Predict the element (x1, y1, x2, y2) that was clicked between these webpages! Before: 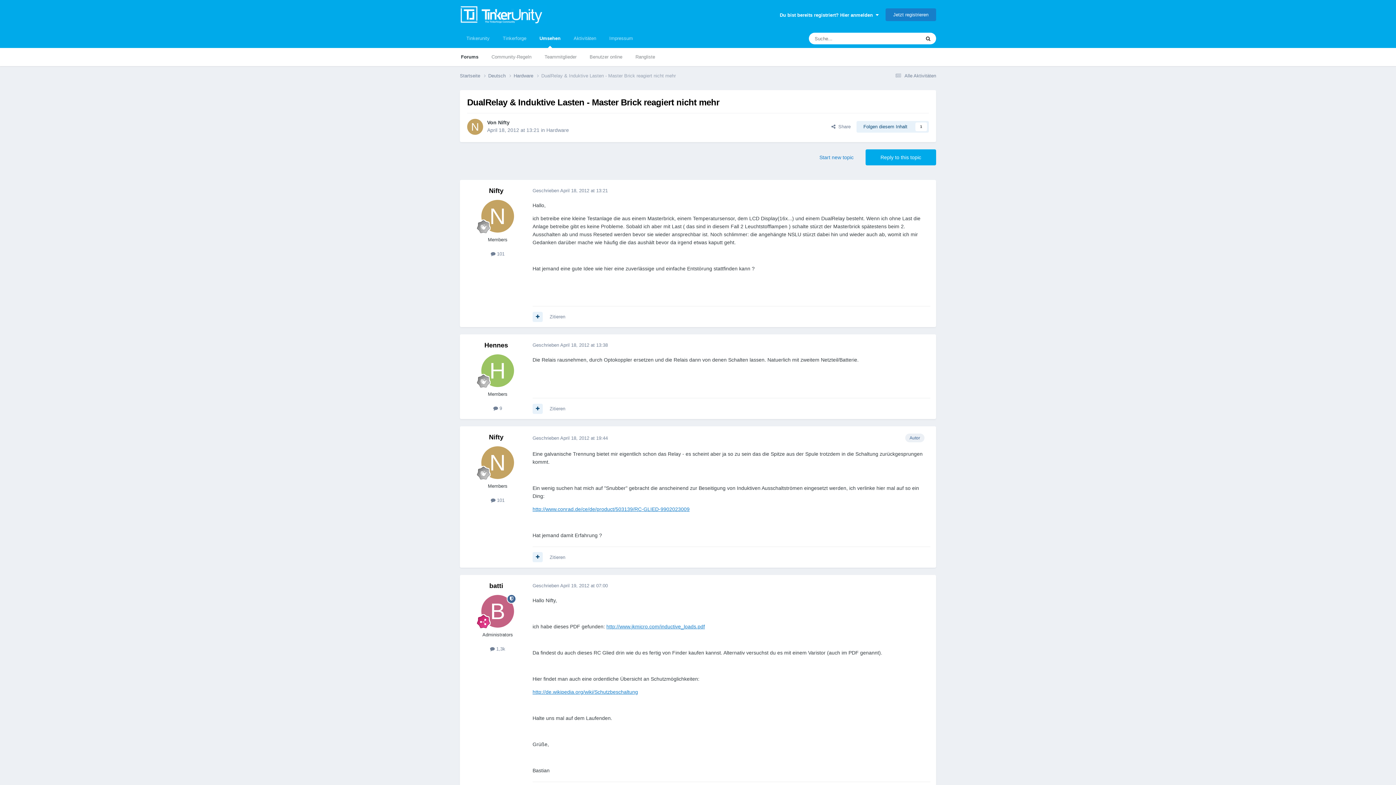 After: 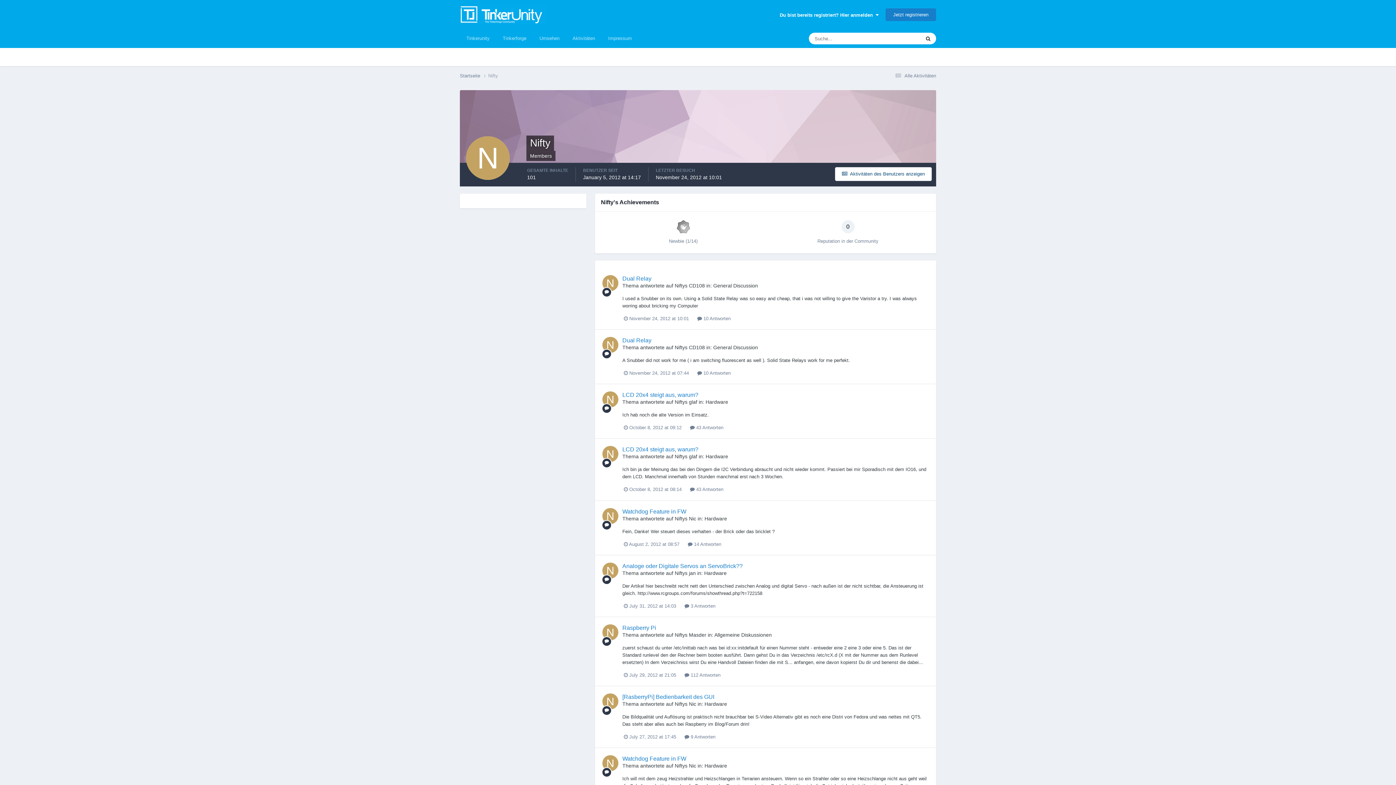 Action: bbox: (481, 200, 514, 232)